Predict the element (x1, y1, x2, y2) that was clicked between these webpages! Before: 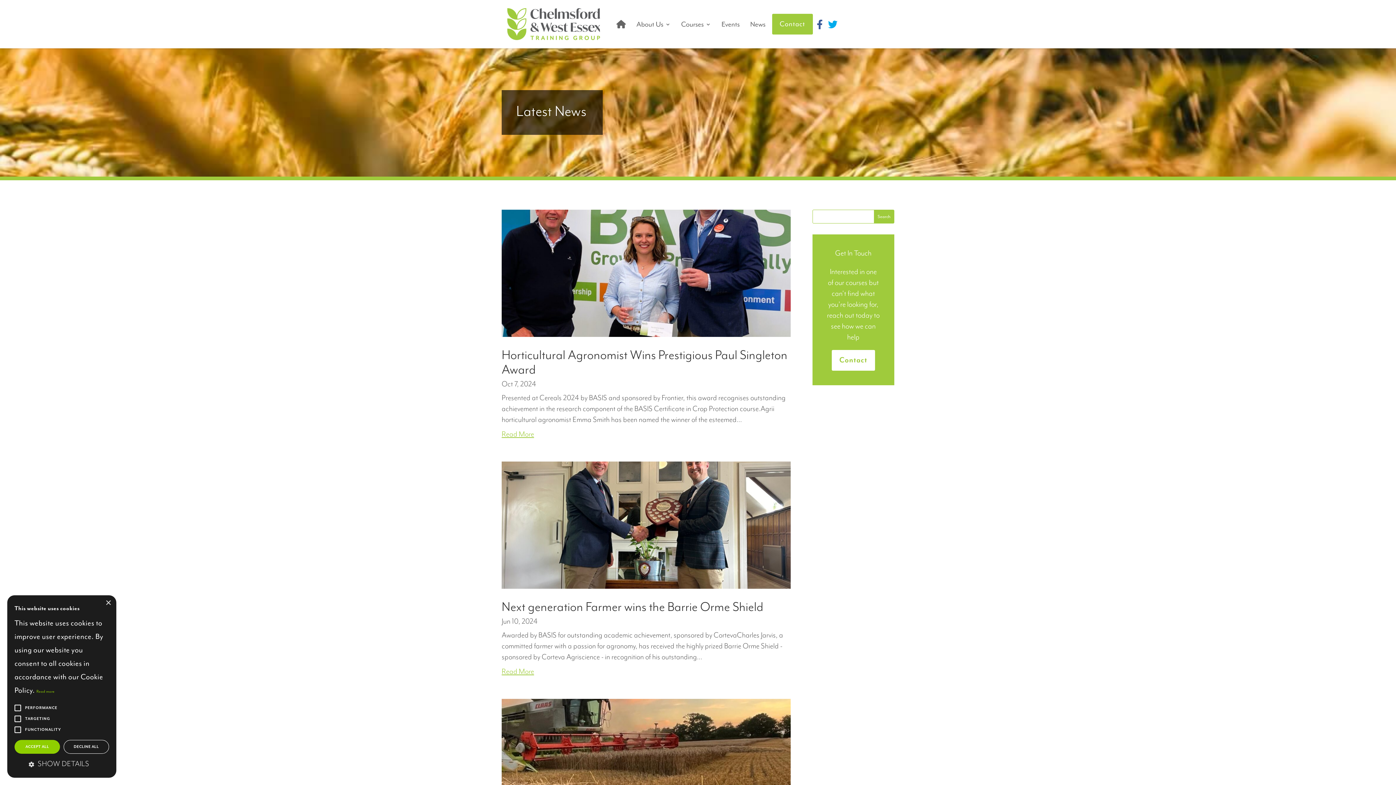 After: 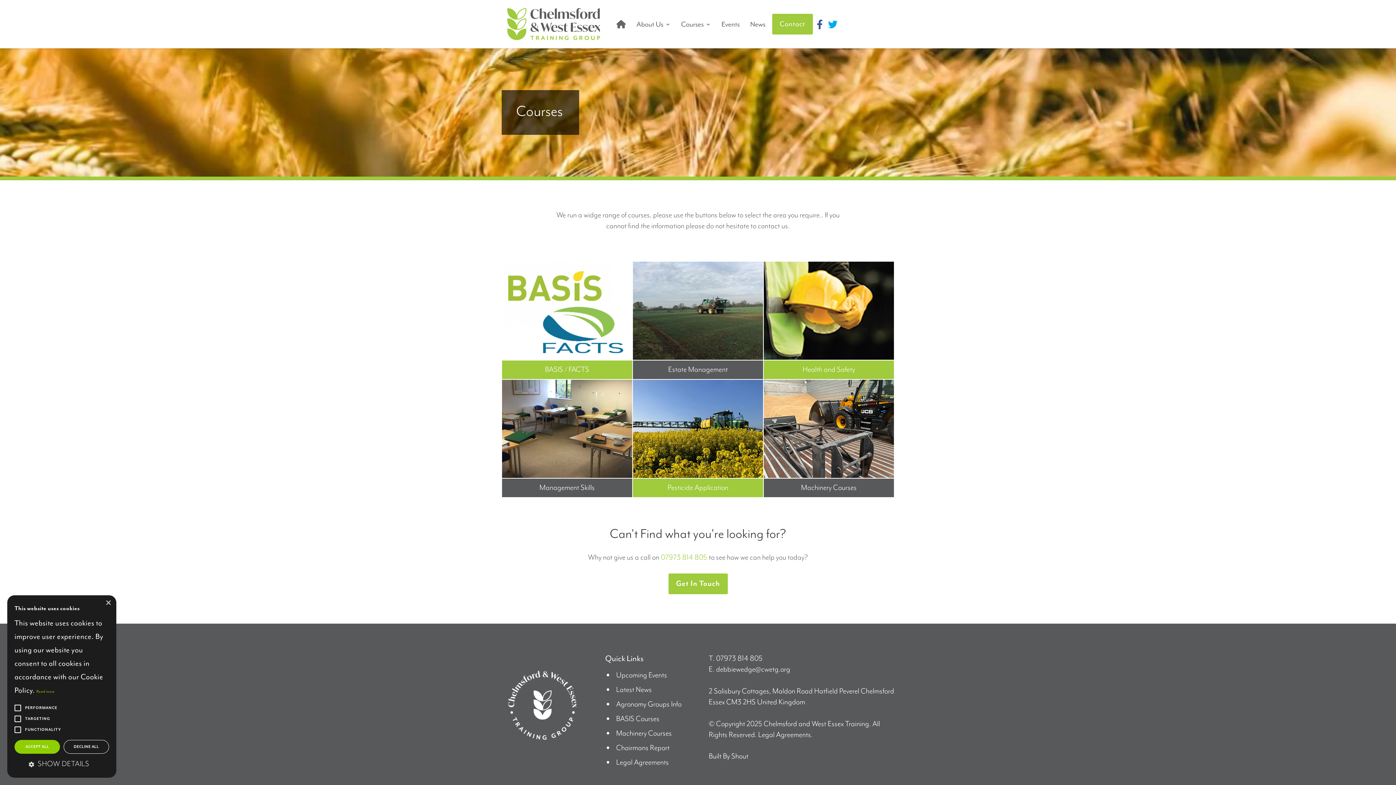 Action: bbox: (681, 13, 711, 34) label: Courses